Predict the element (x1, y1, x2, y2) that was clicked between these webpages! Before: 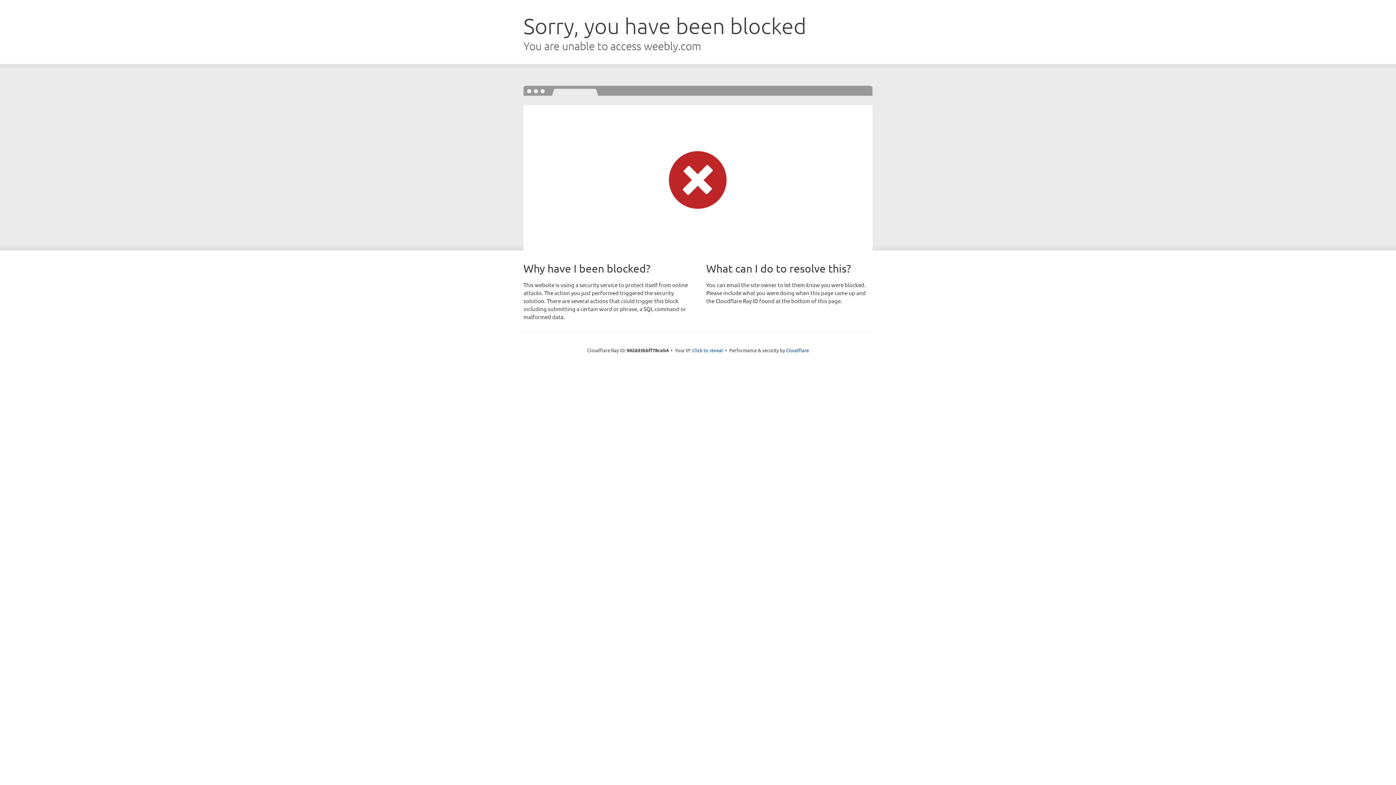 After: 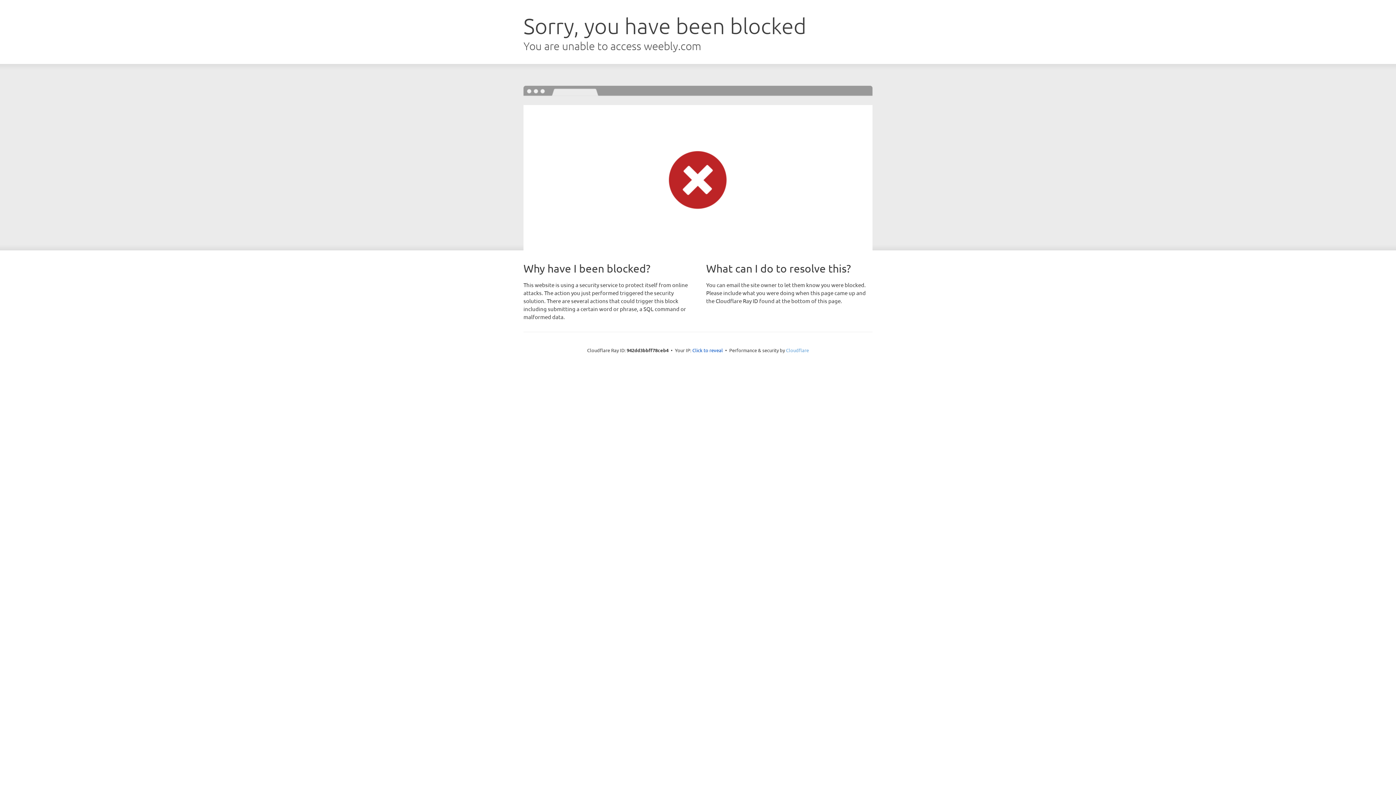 Action: bbox: (786, 347, 809, 353) label: Cloudflare